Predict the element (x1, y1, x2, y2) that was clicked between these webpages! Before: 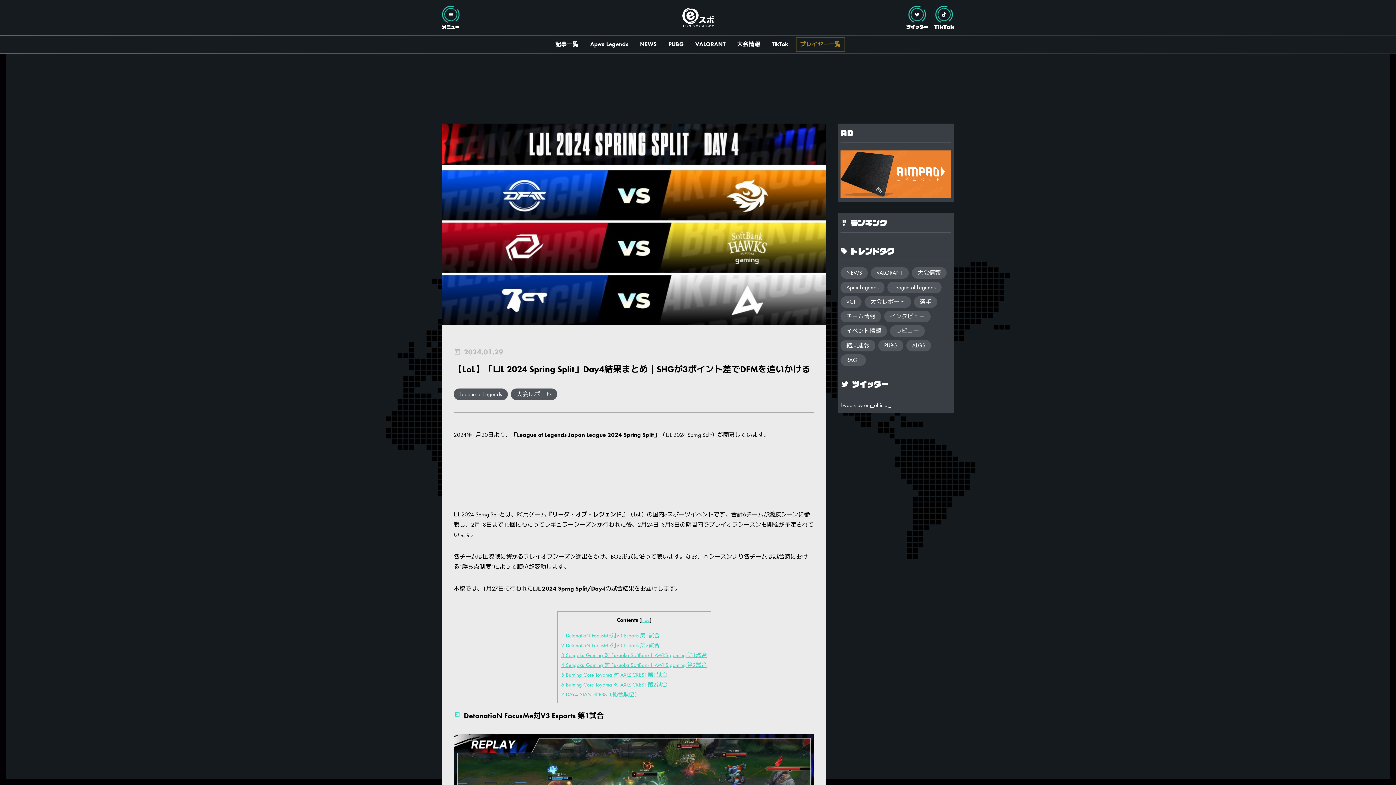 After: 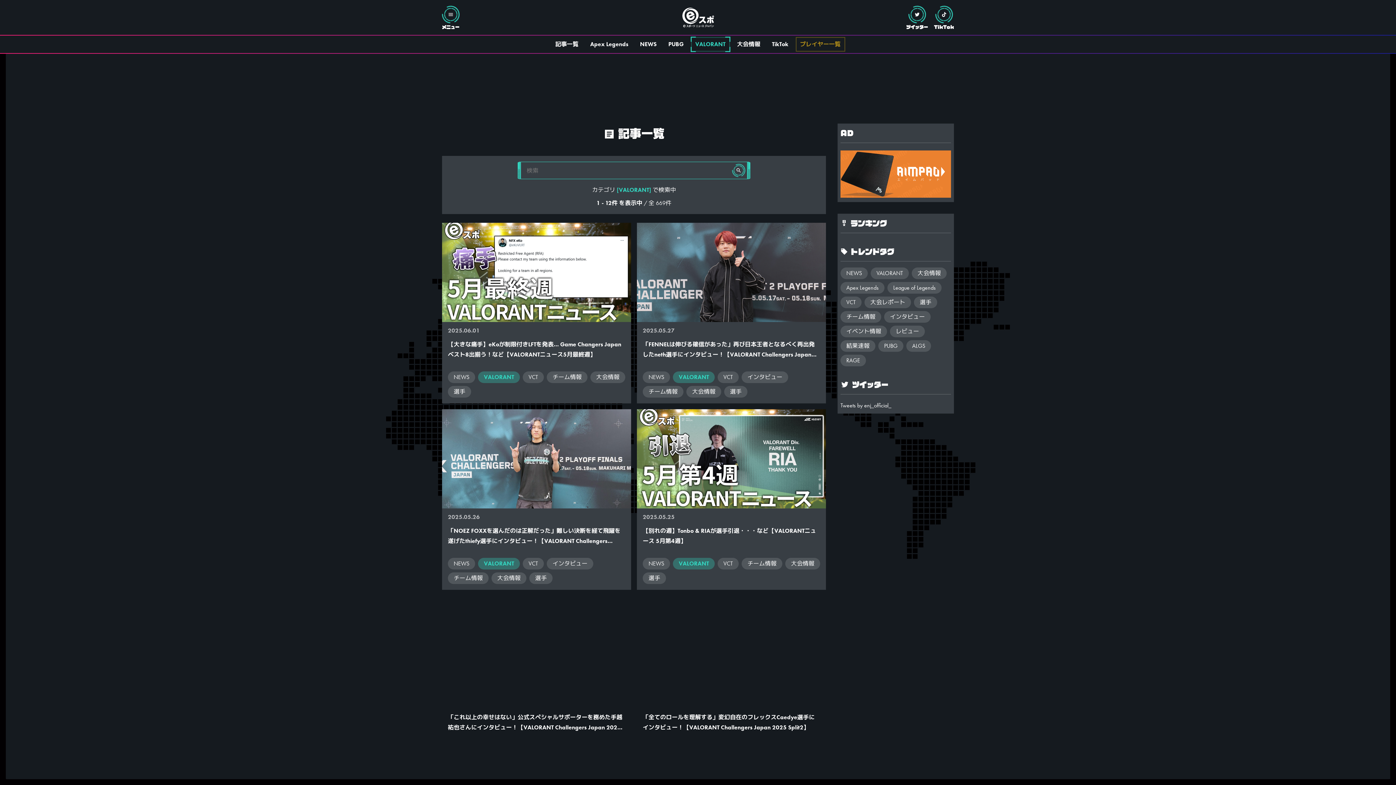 Action: bbox: (689, 35, 731, 53) label: VALORANT